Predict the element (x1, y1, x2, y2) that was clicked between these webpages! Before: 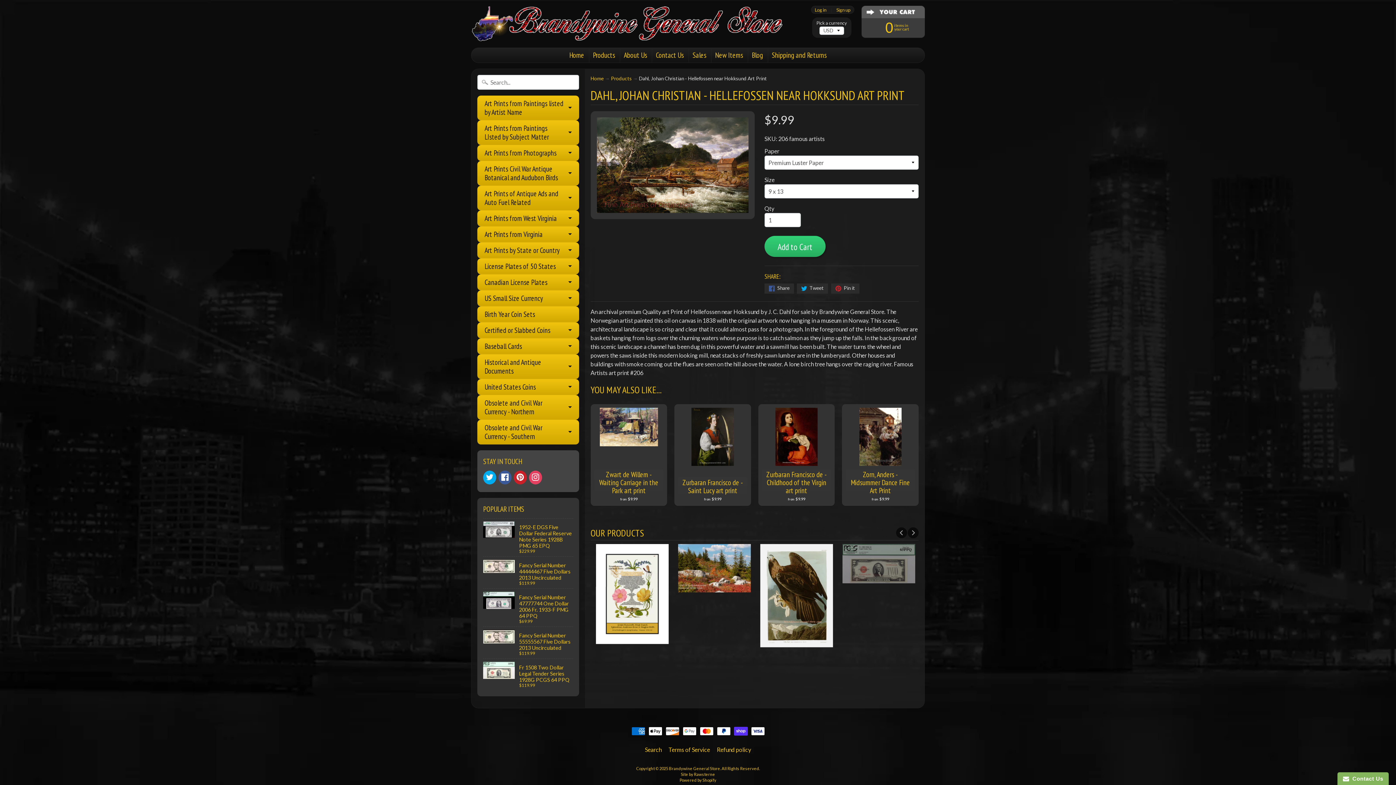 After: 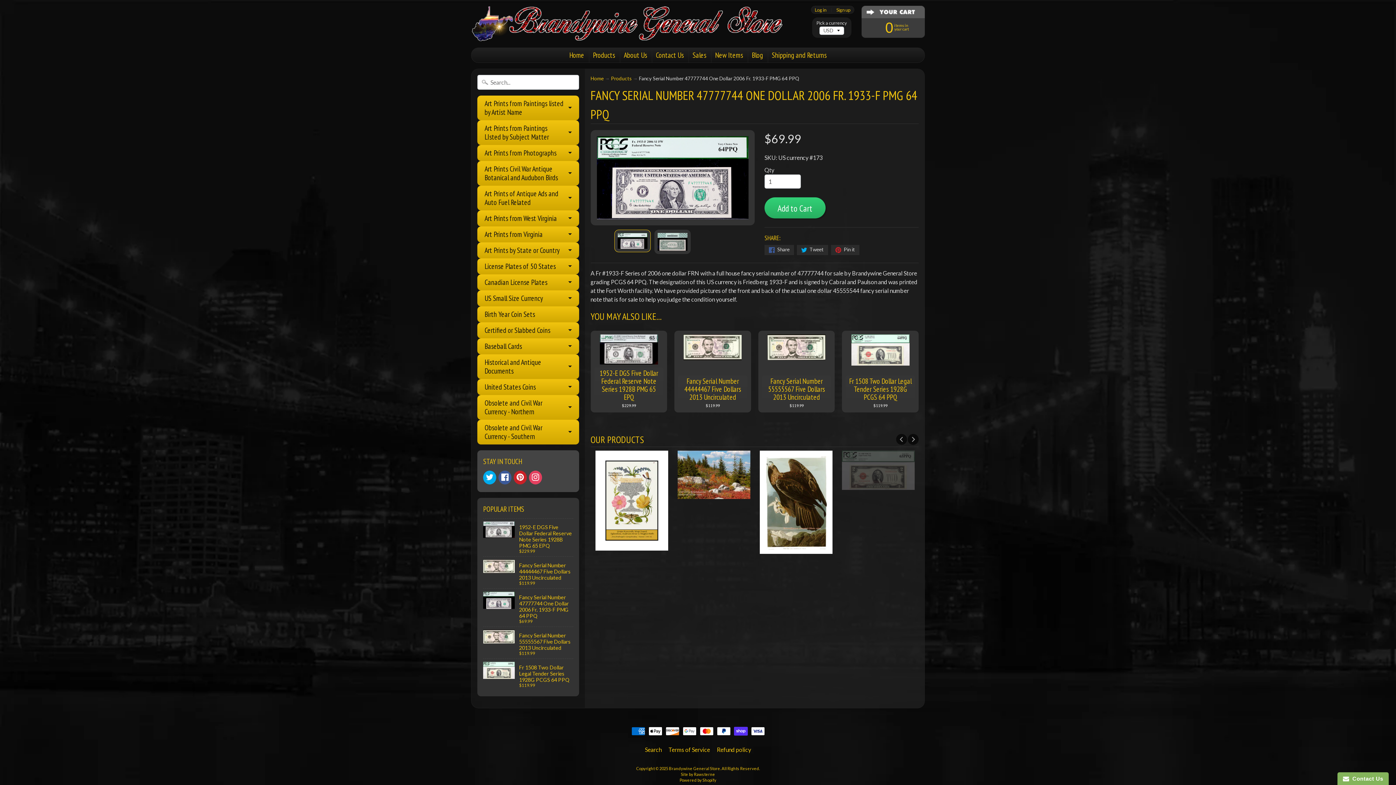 Action: label: Fancy Serial Number 47777744 One Dollar 2006 Fr. 1933-F PMG 64 PPQ
$69.99 bbox: (483, 589, 573, 626)